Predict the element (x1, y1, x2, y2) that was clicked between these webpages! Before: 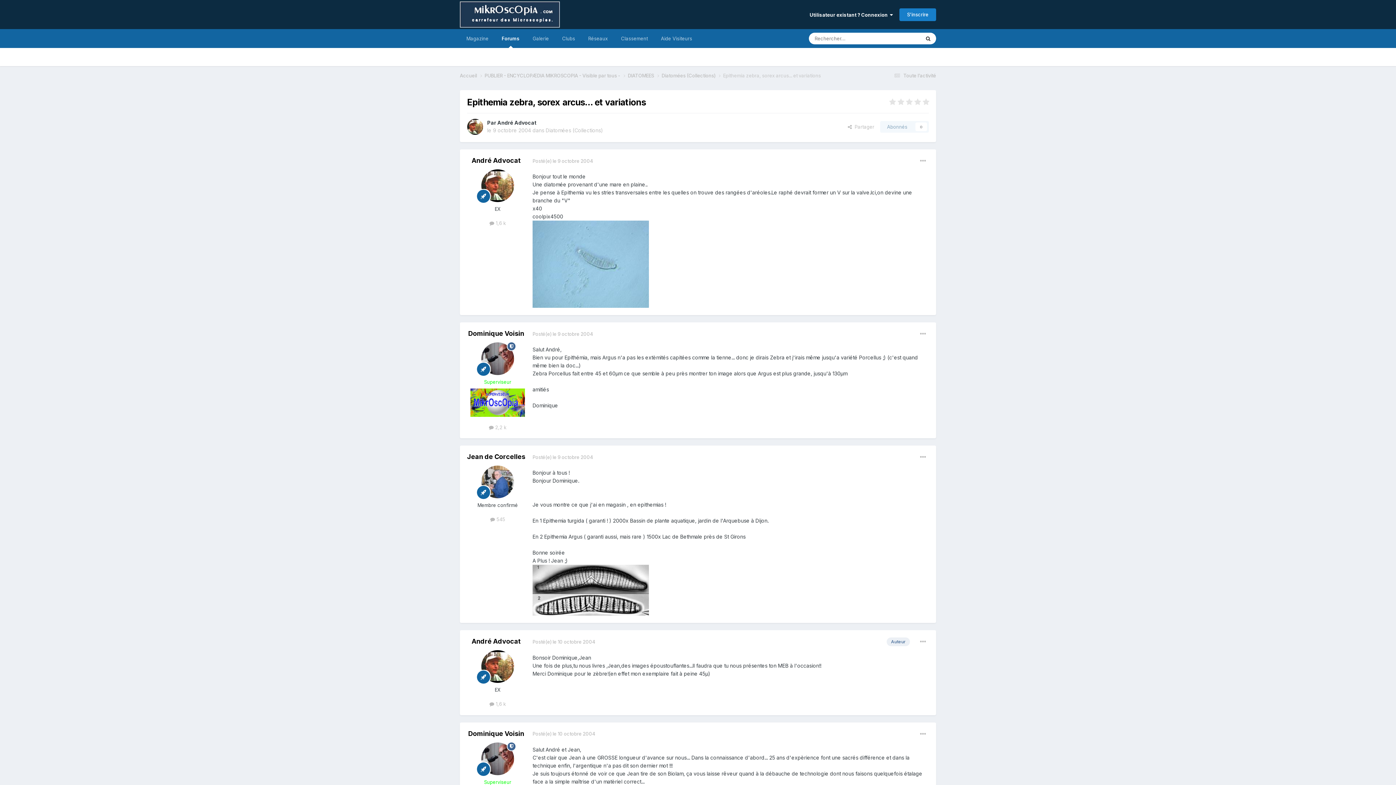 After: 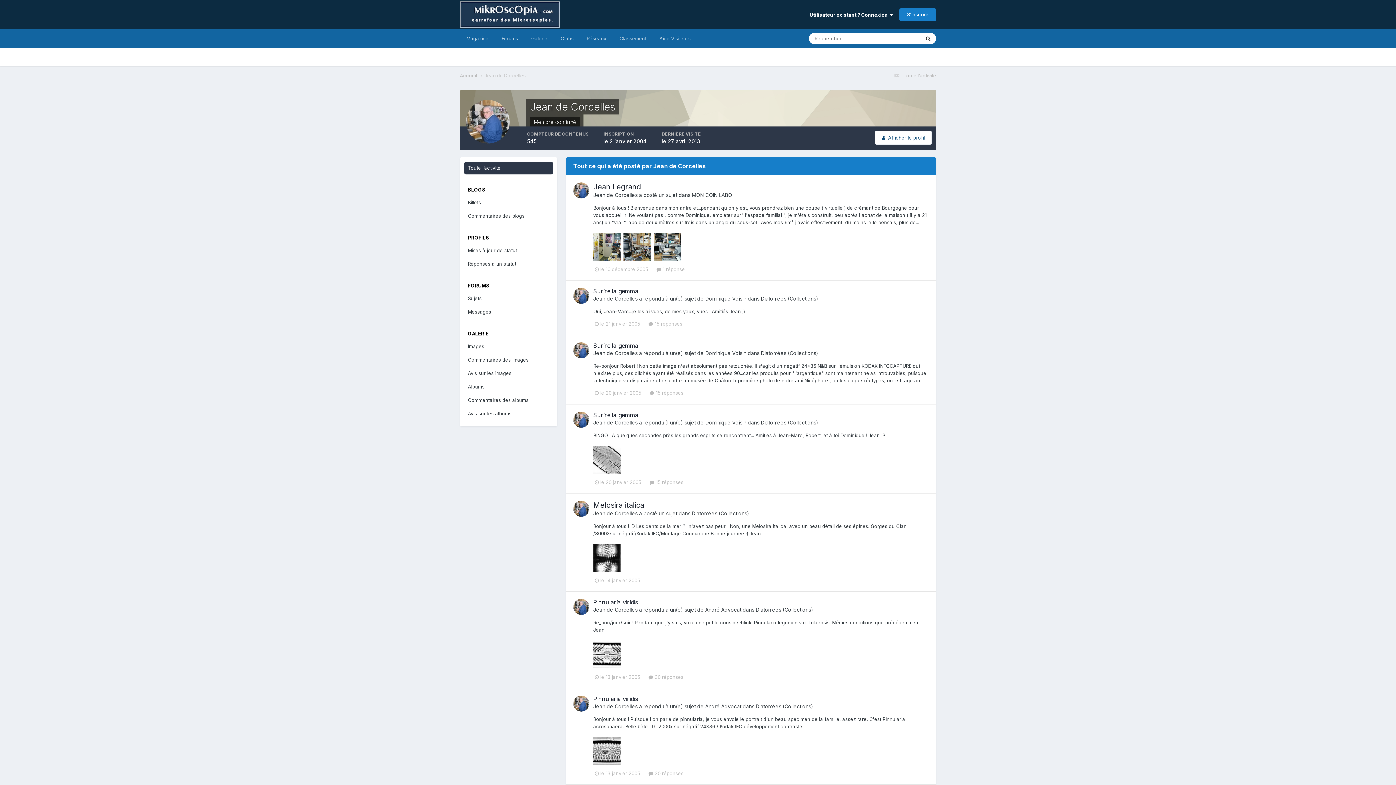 Action: bbox: (490, 516, 505, 522) label:  545